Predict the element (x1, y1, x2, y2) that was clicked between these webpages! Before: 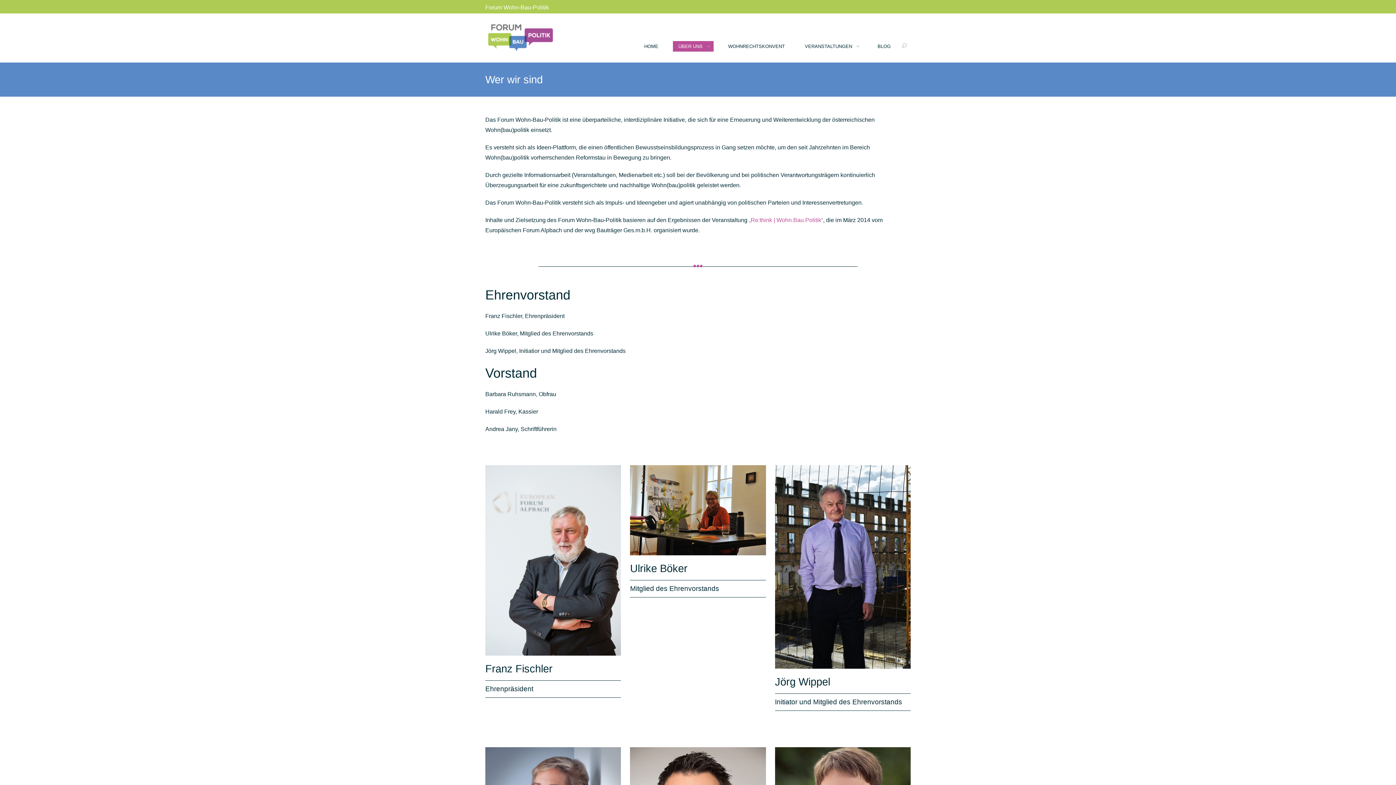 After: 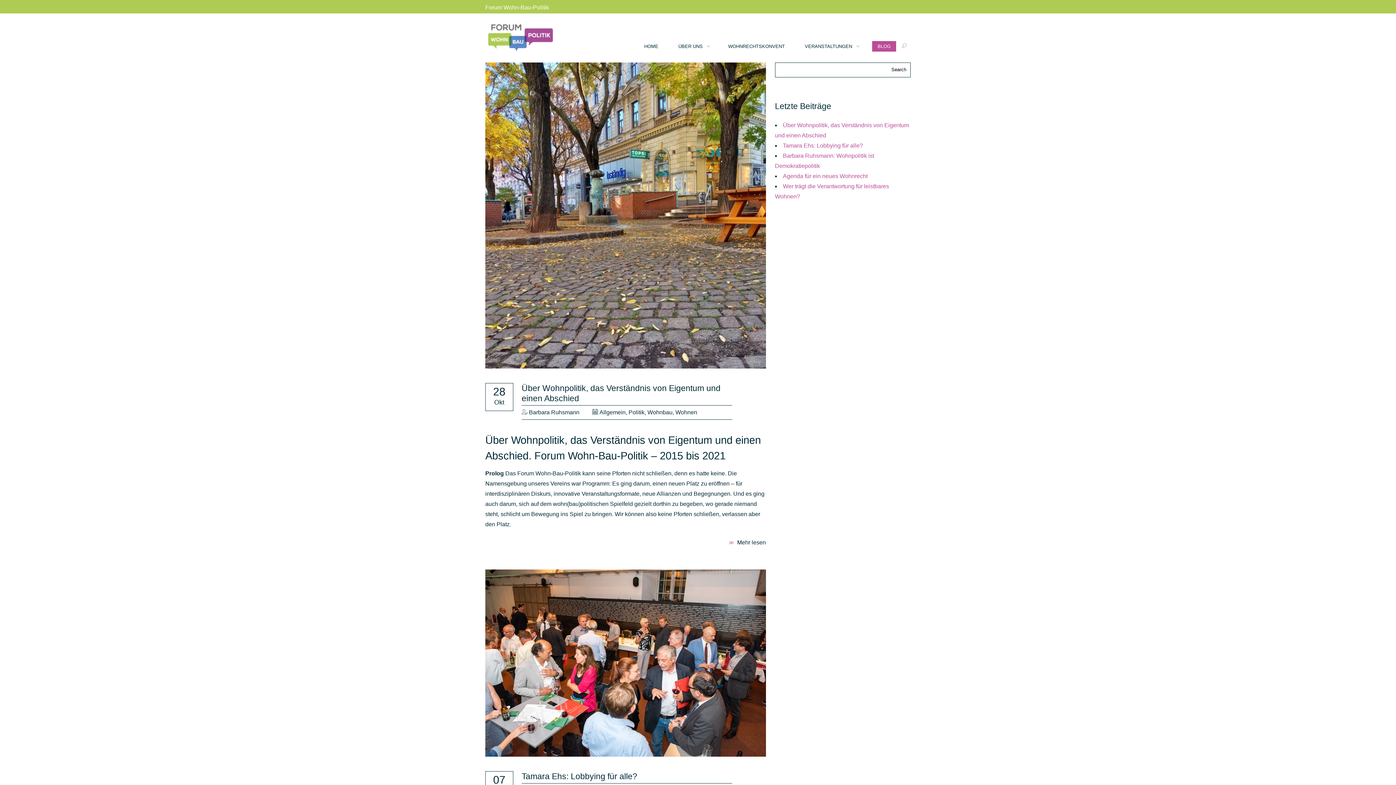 Action: label: BLOG bbox: (872, 37, 896, 62)